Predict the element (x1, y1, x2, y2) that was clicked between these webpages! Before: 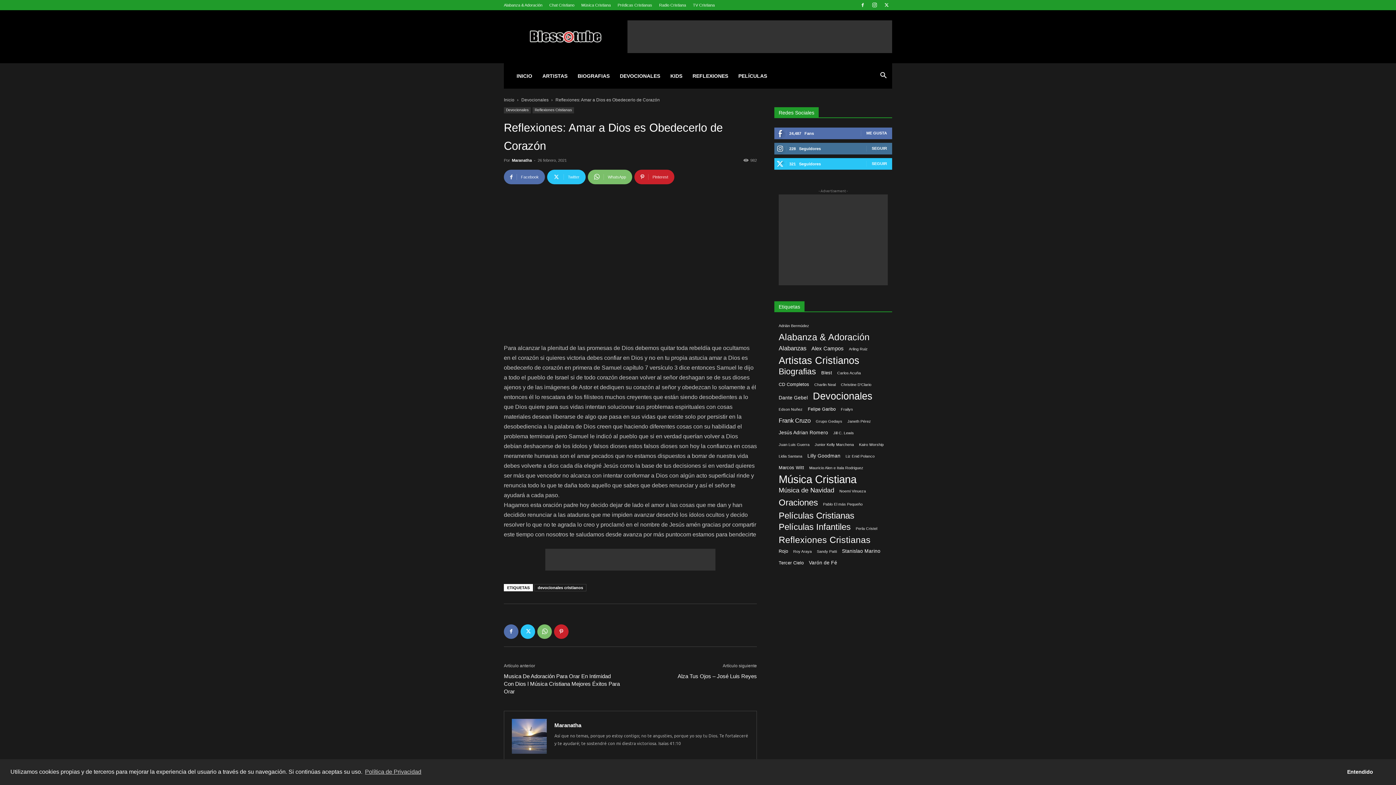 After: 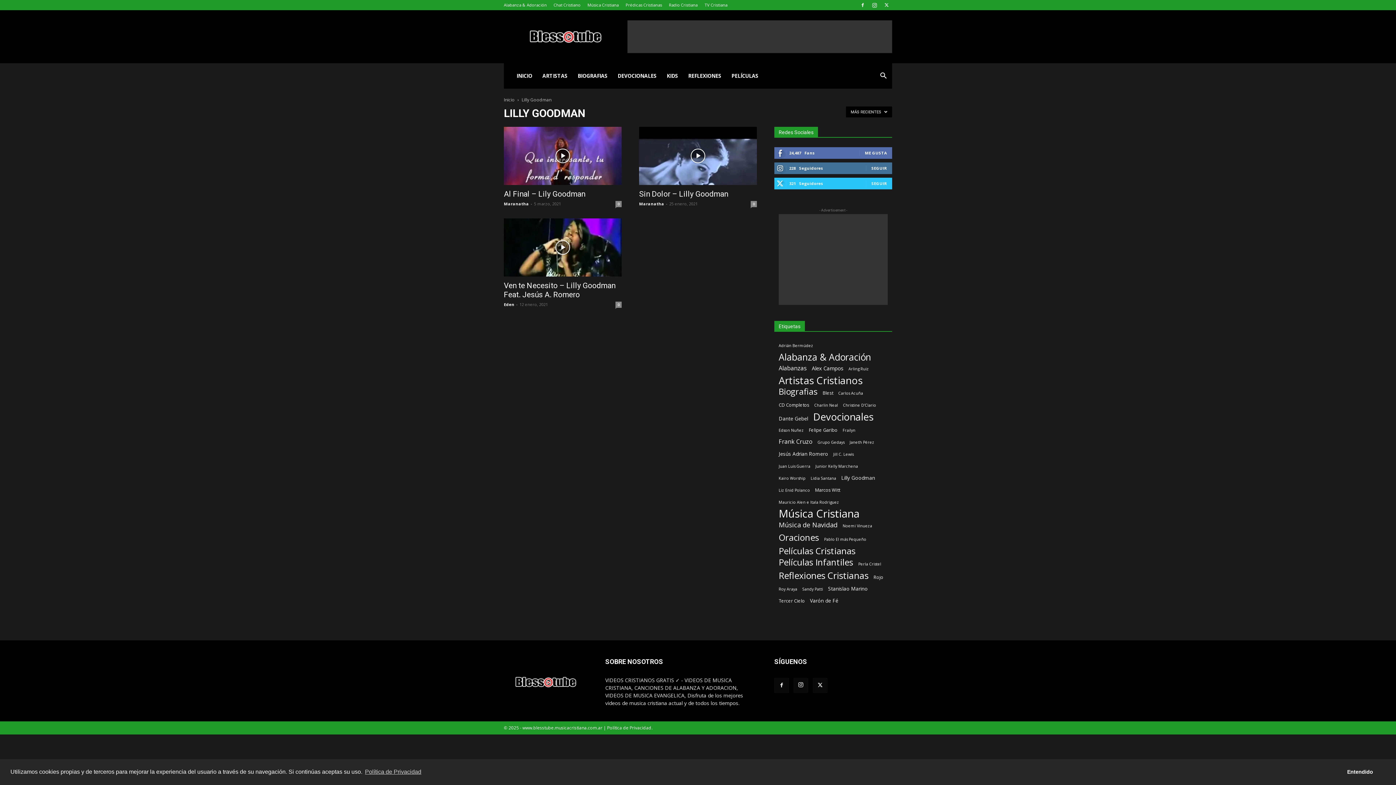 Action: label: Lilly Goodman (3 elementos) bbox: (807, 452, 840, 460)